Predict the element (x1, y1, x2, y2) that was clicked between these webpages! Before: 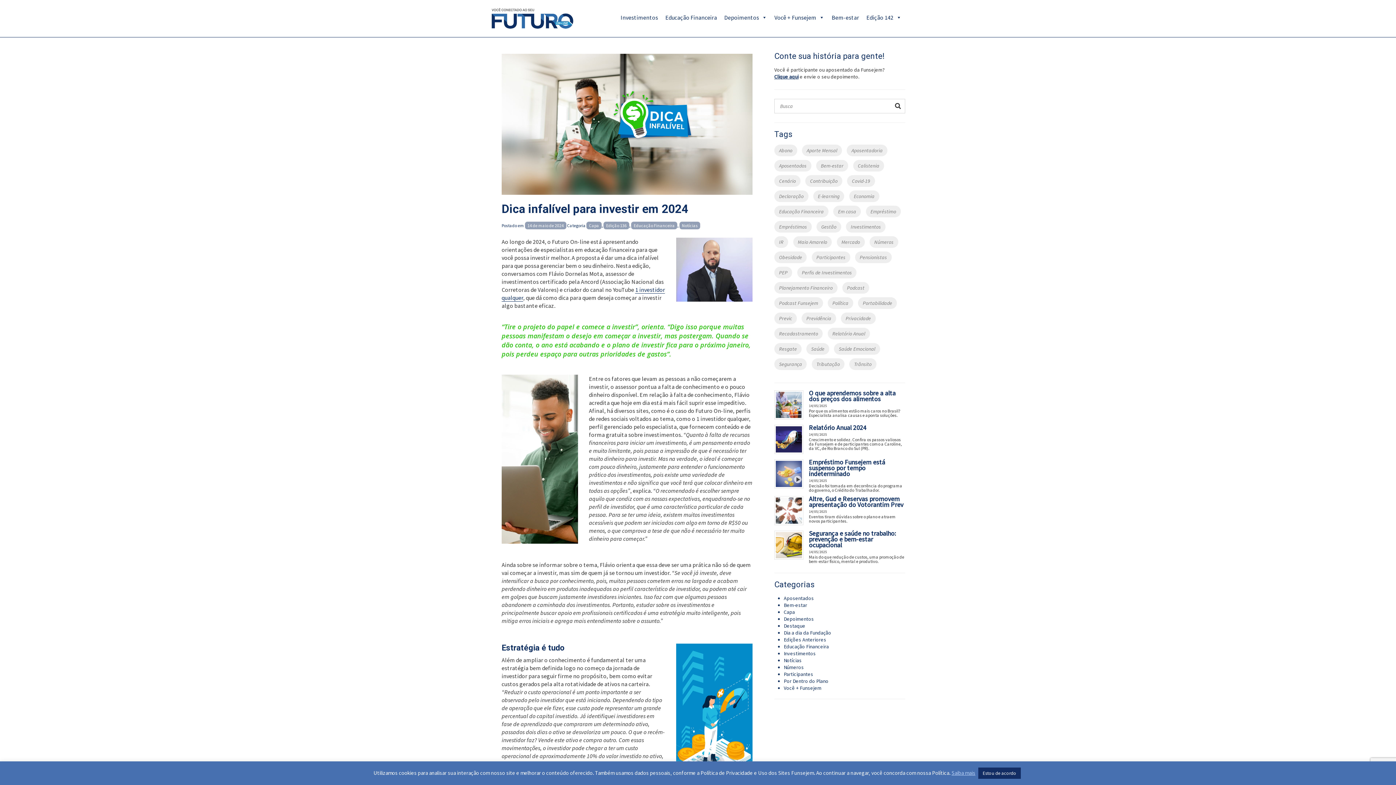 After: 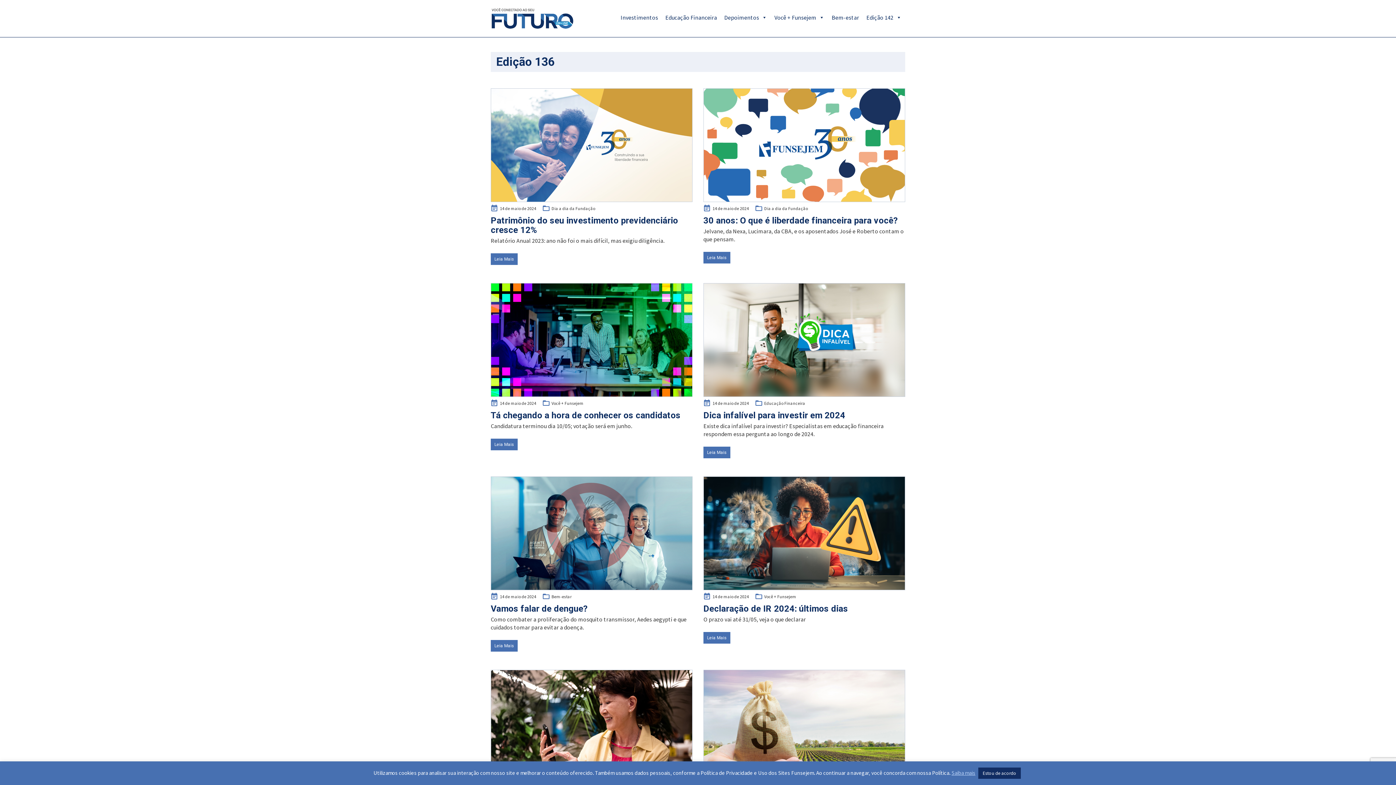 Action: bbox: (603, 221, 629, 229) label: Edição 136